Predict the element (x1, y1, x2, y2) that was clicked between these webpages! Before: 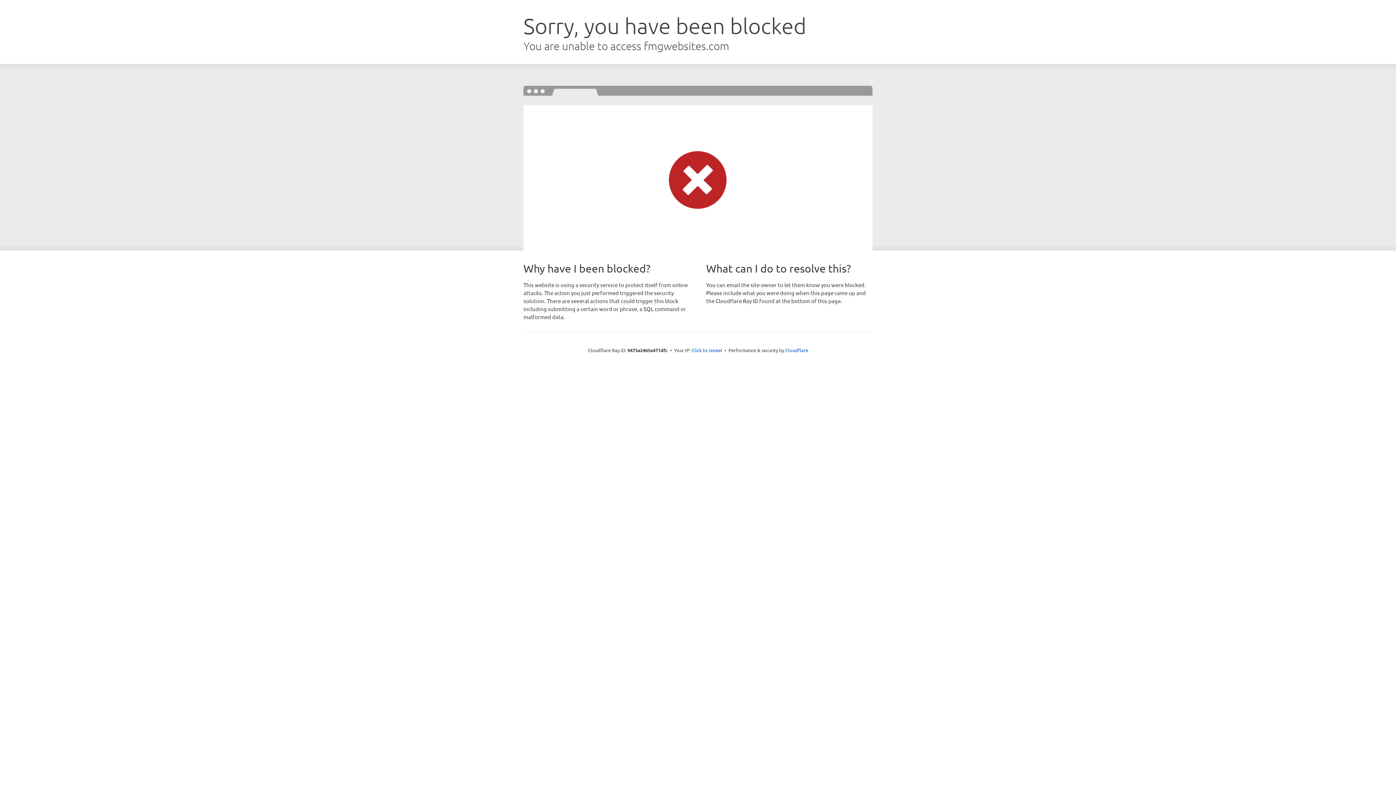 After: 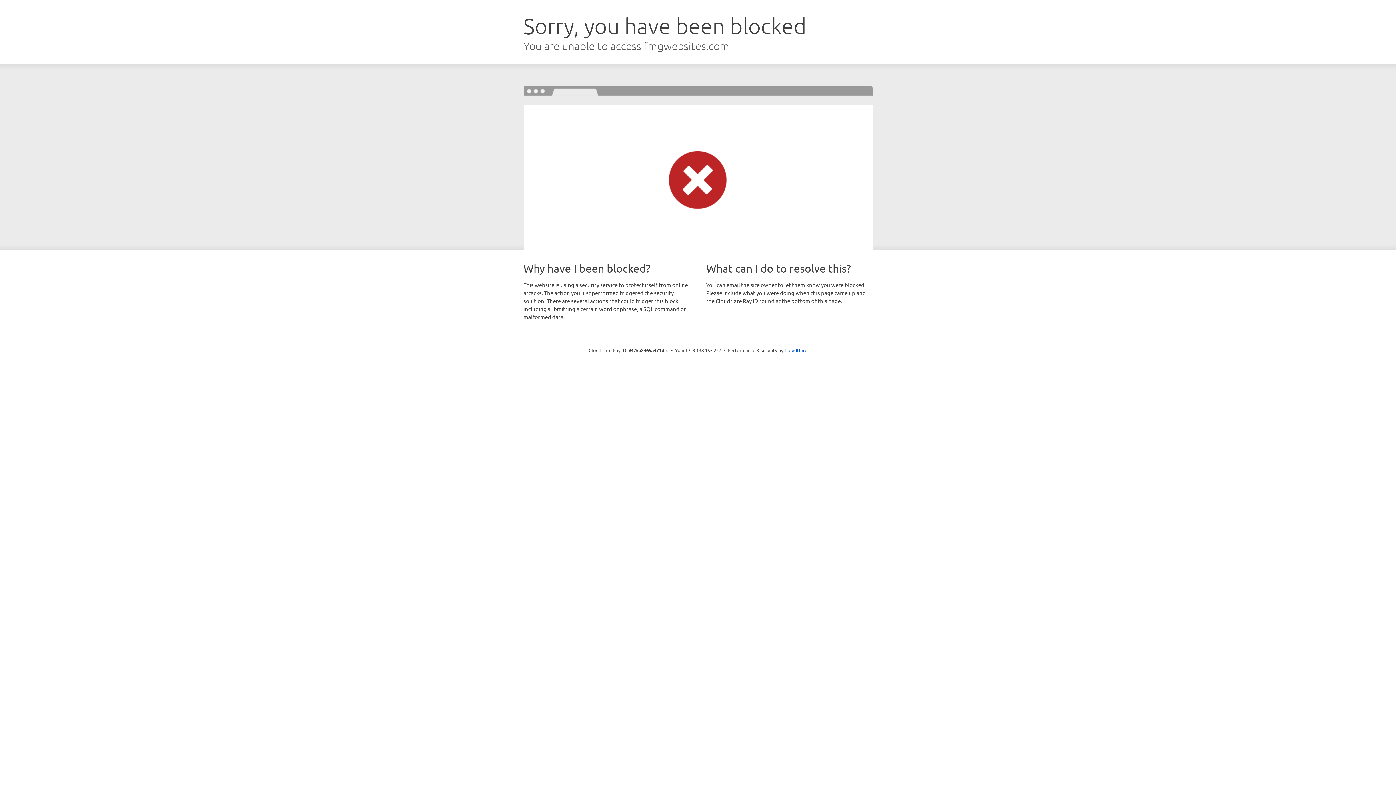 Action: label: Click to reveal bbox: (691, 346, 722, 353)